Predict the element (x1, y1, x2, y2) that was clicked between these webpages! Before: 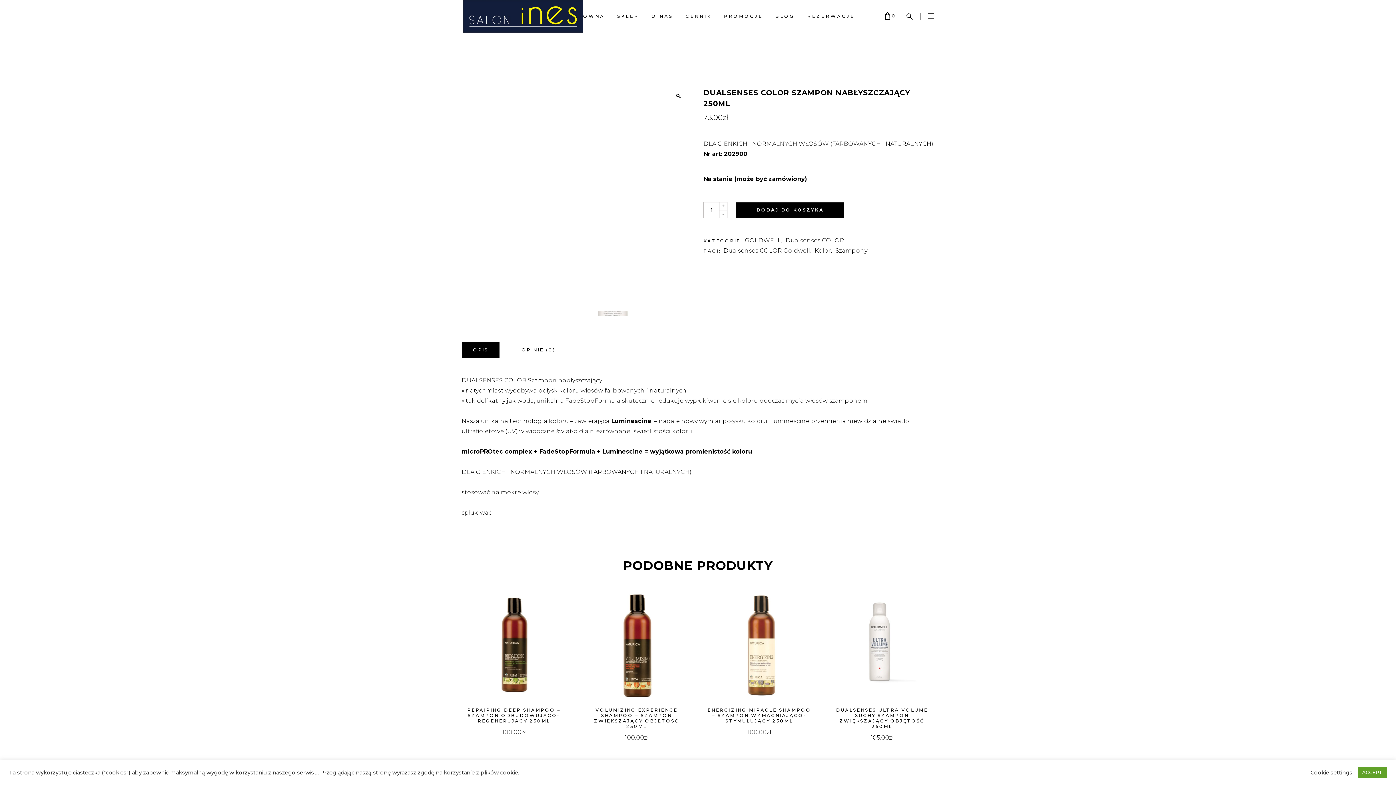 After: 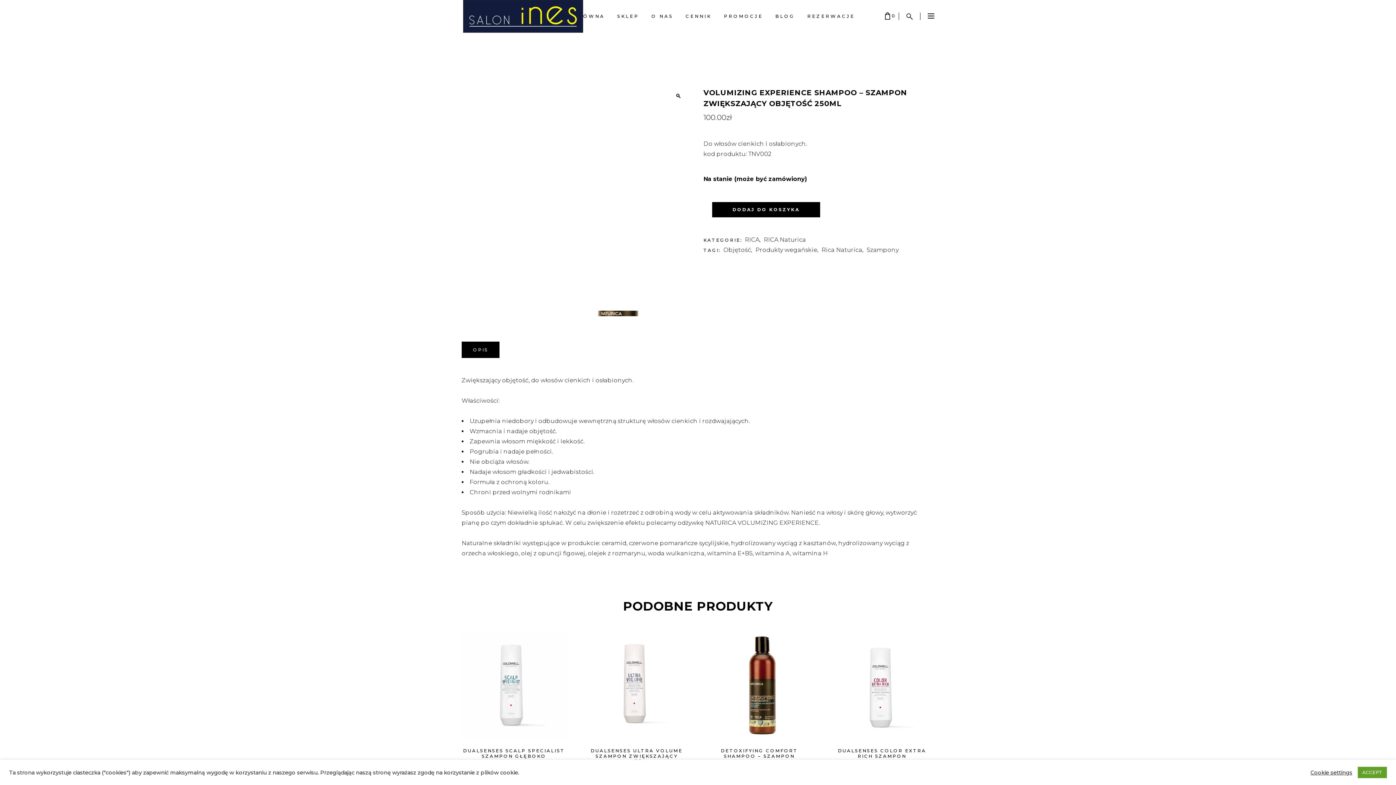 Action: label: VOLUMIZING EXPERIENCE SHAMPOO – SZAMPON ZWIĘKSZAJĄCY OBJĘTOŚĆ 250ML bbox: (594, 707, 679, 729)